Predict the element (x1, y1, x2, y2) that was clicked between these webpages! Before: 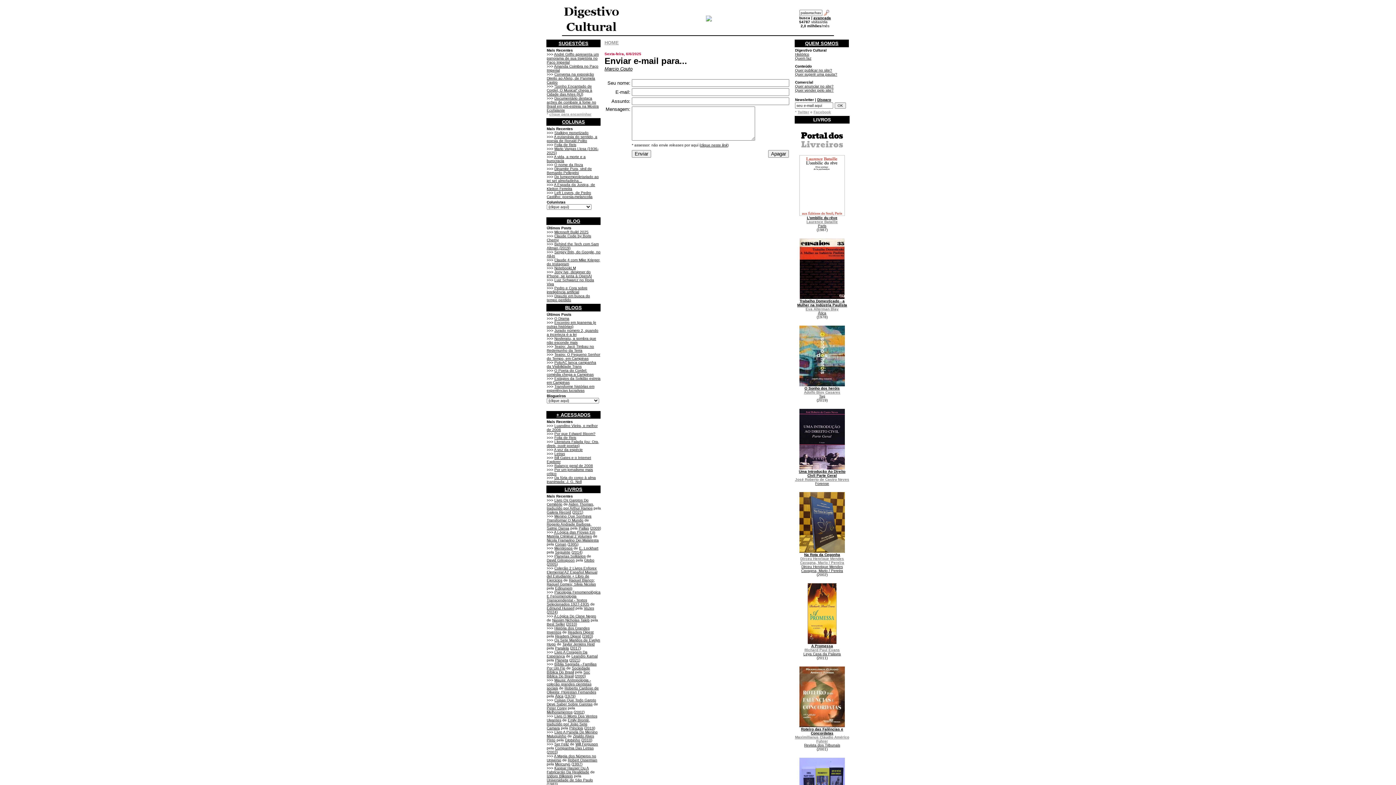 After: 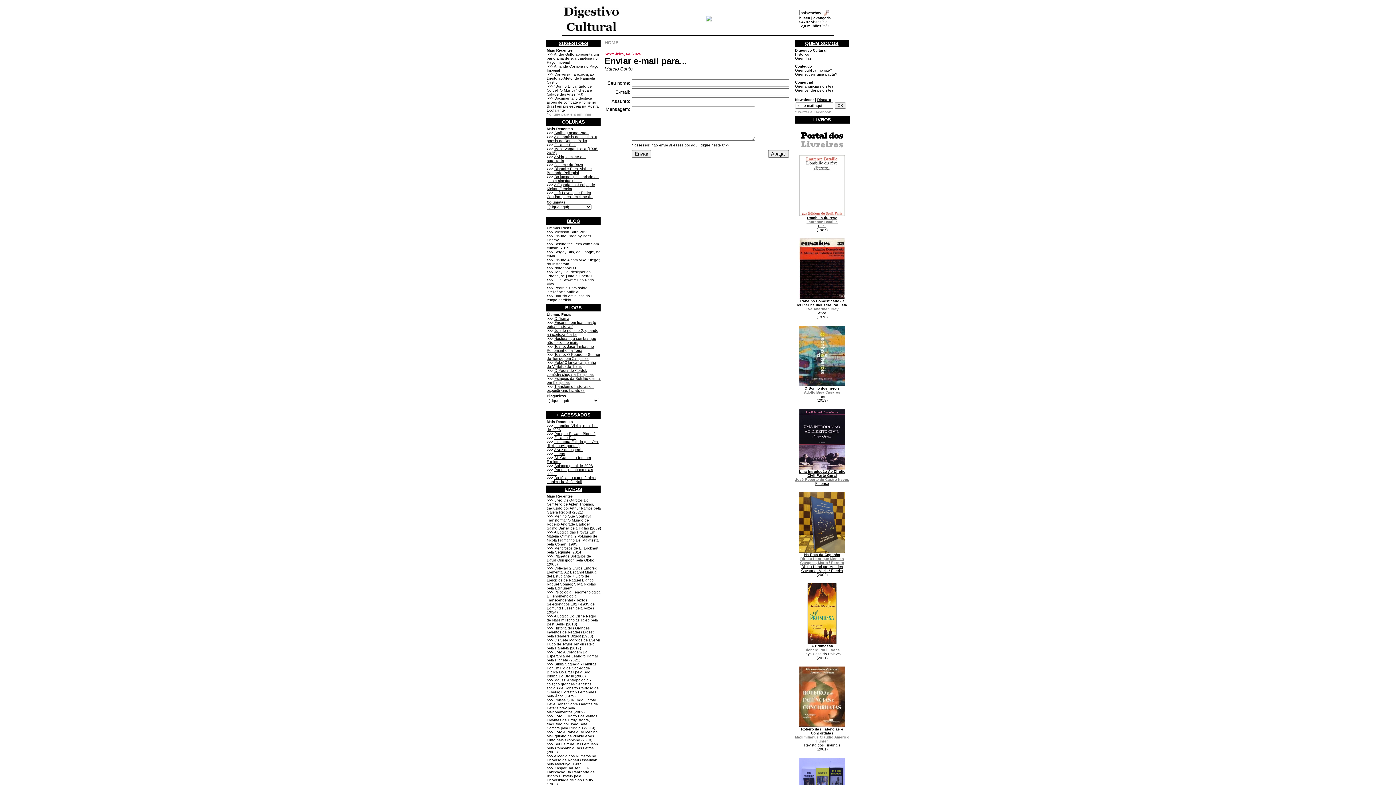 Action: label: Robert Osserman bbox: (568, 758, 597, 762)